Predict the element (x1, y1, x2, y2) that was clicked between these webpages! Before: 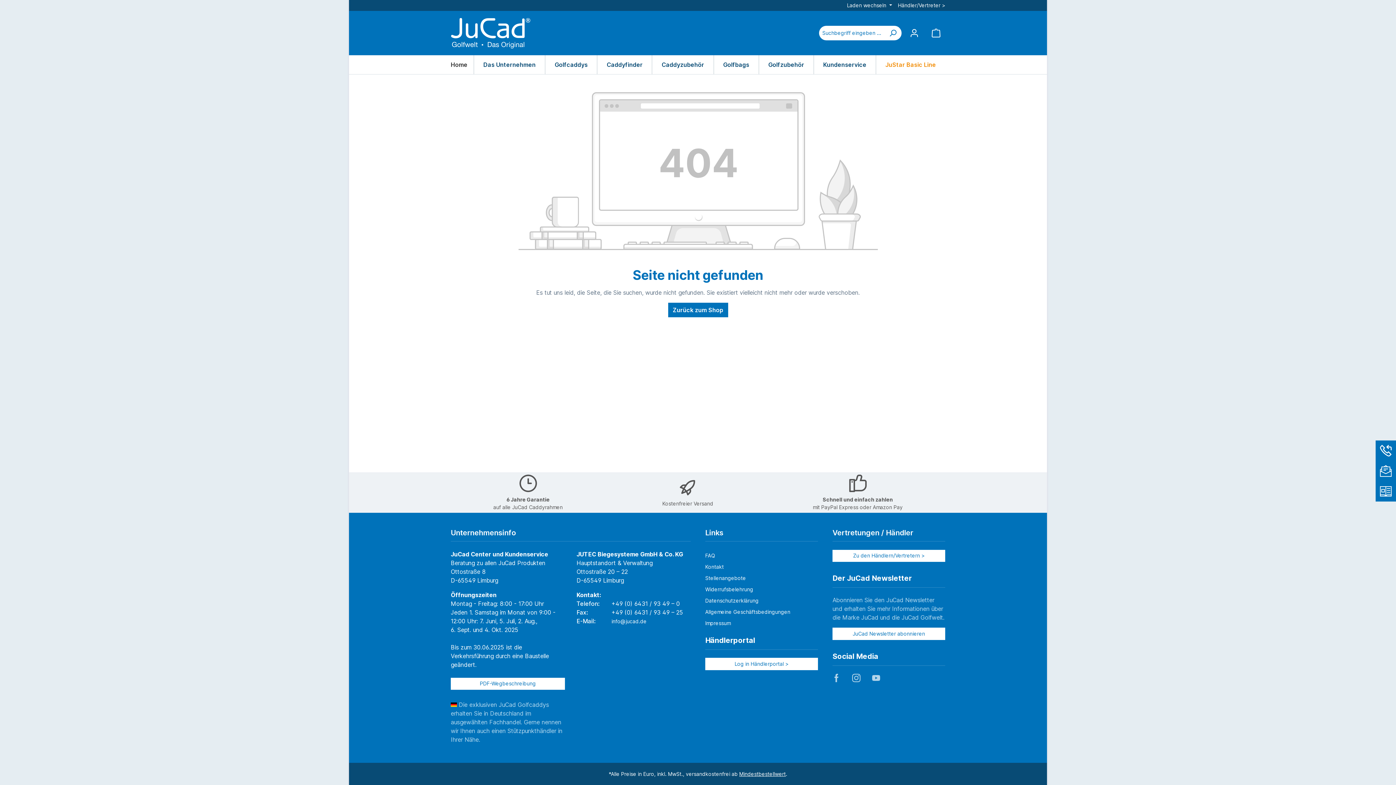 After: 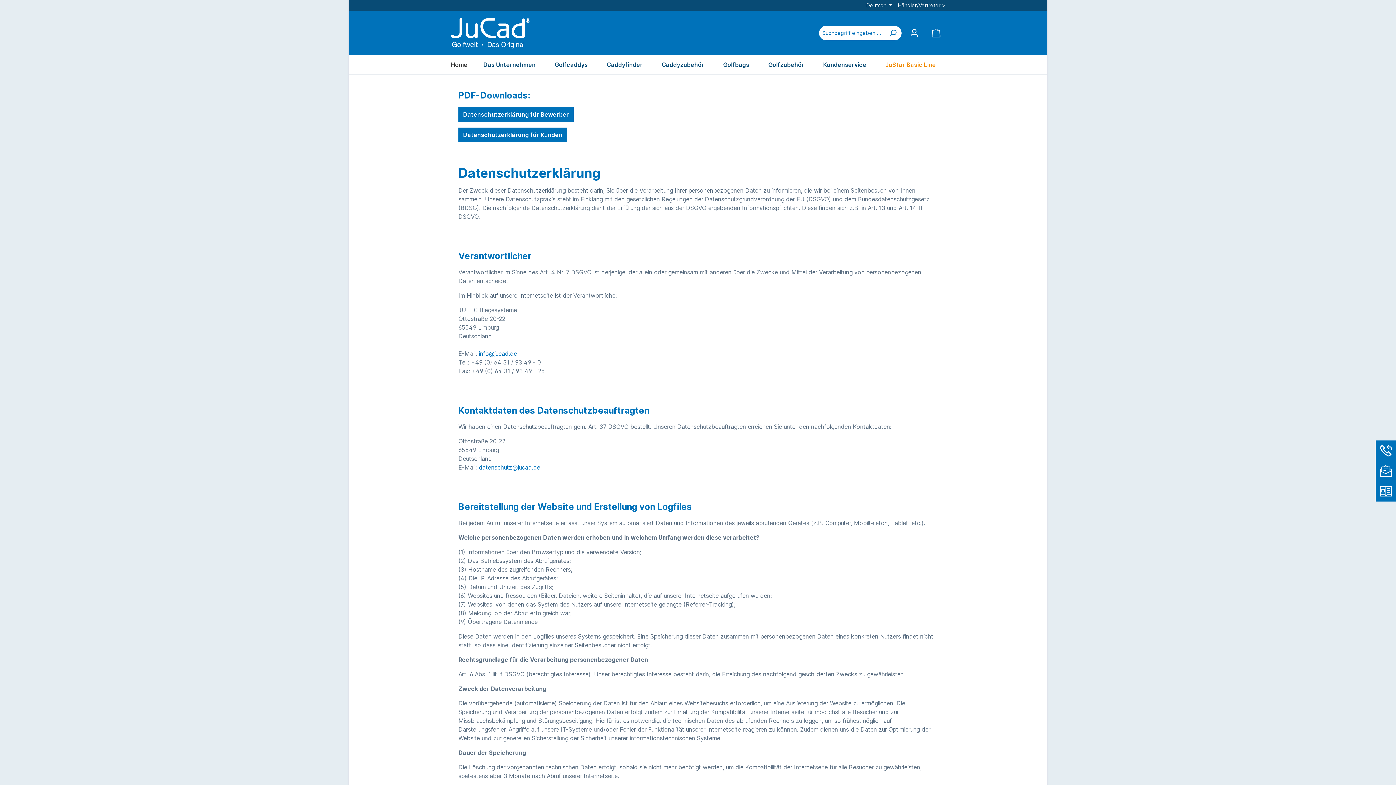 Action: bbox: (705, 595, 818, 606) label: Datenschutzerklärung